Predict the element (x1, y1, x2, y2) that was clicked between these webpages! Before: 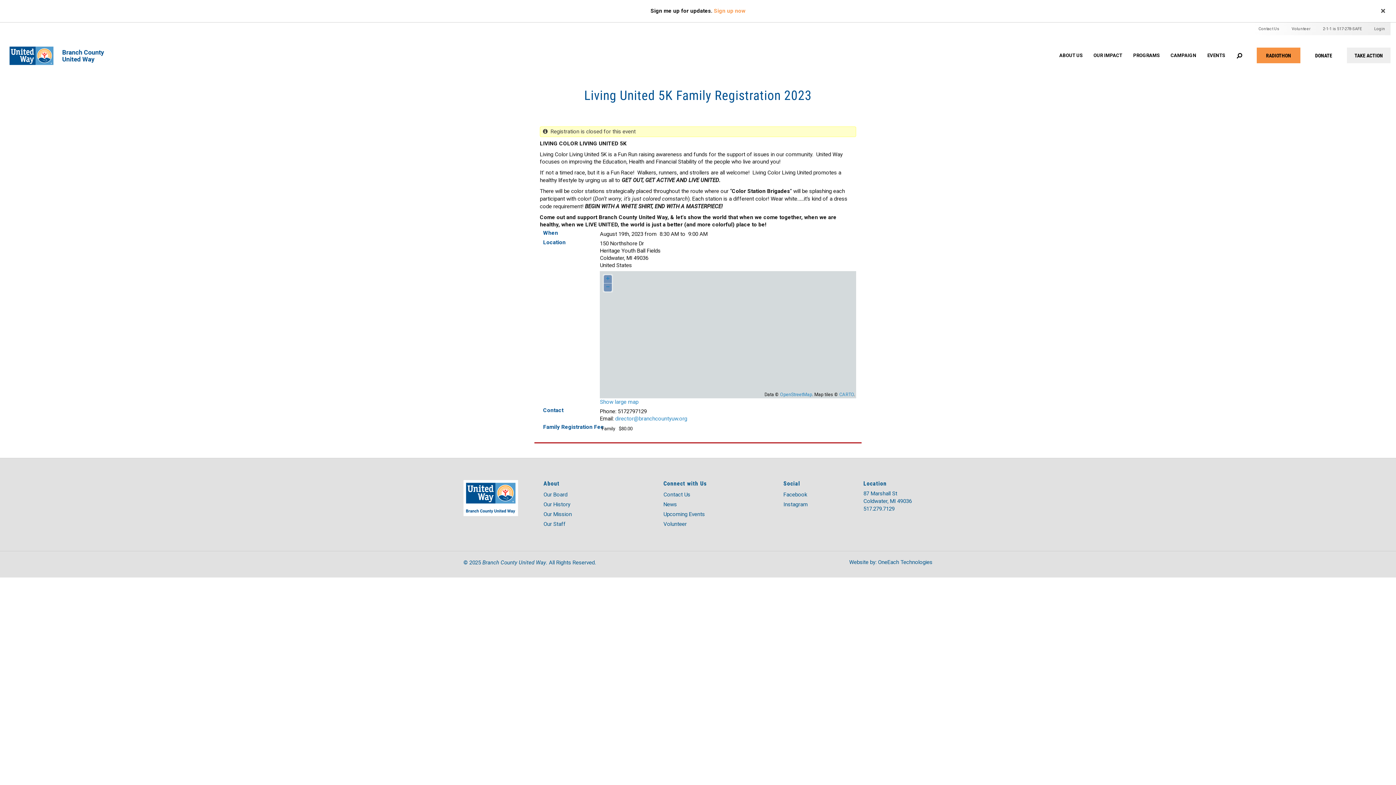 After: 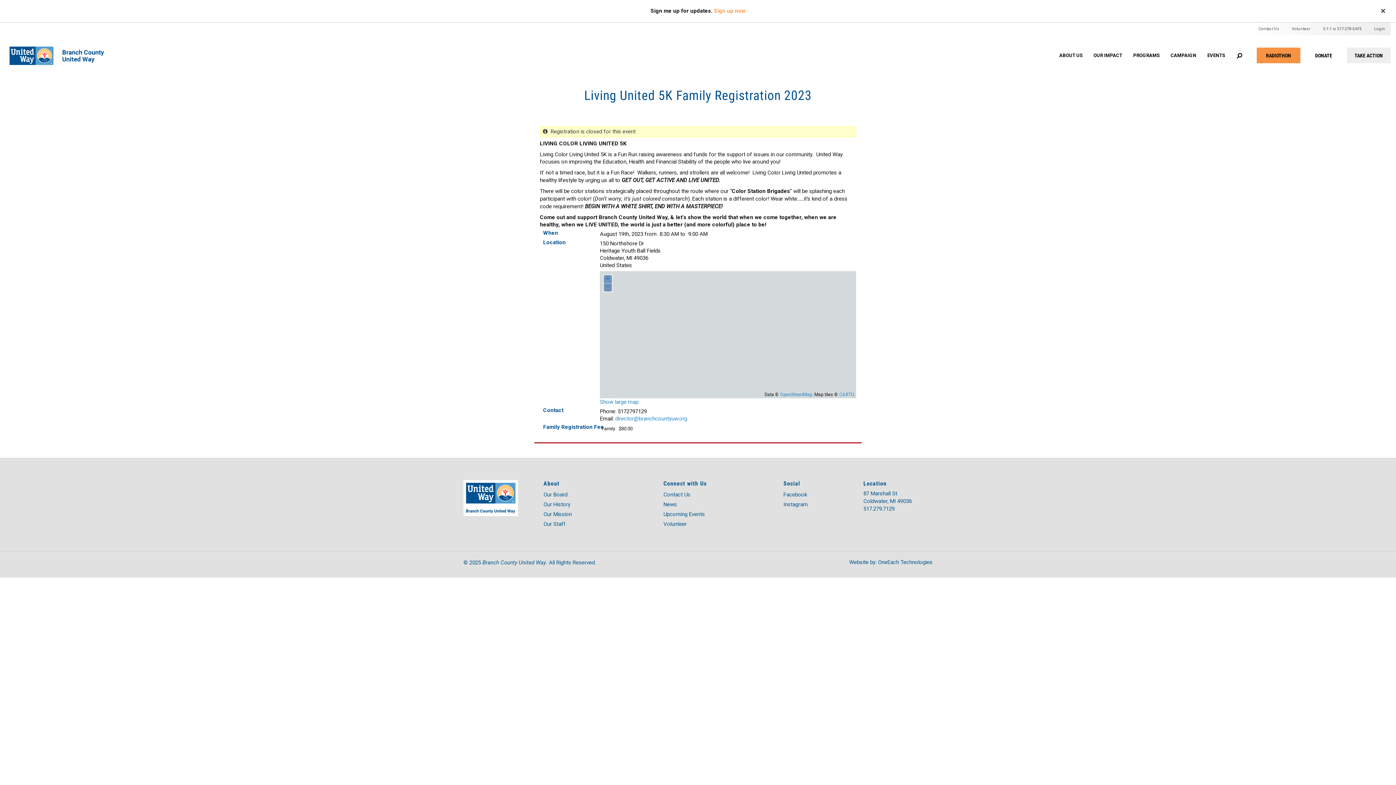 Action: label: director@branchcountyuw.org bbox: (615, 415, 687, 422)